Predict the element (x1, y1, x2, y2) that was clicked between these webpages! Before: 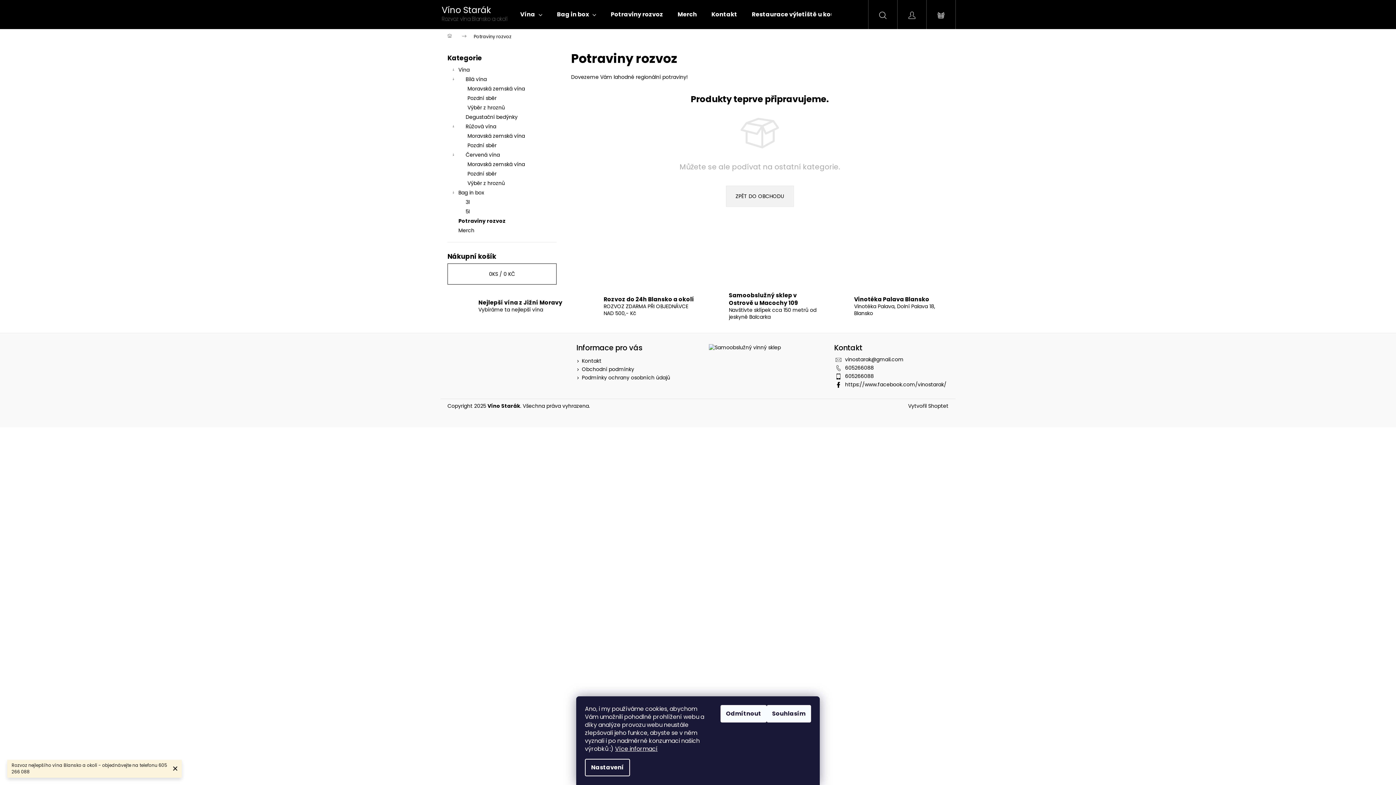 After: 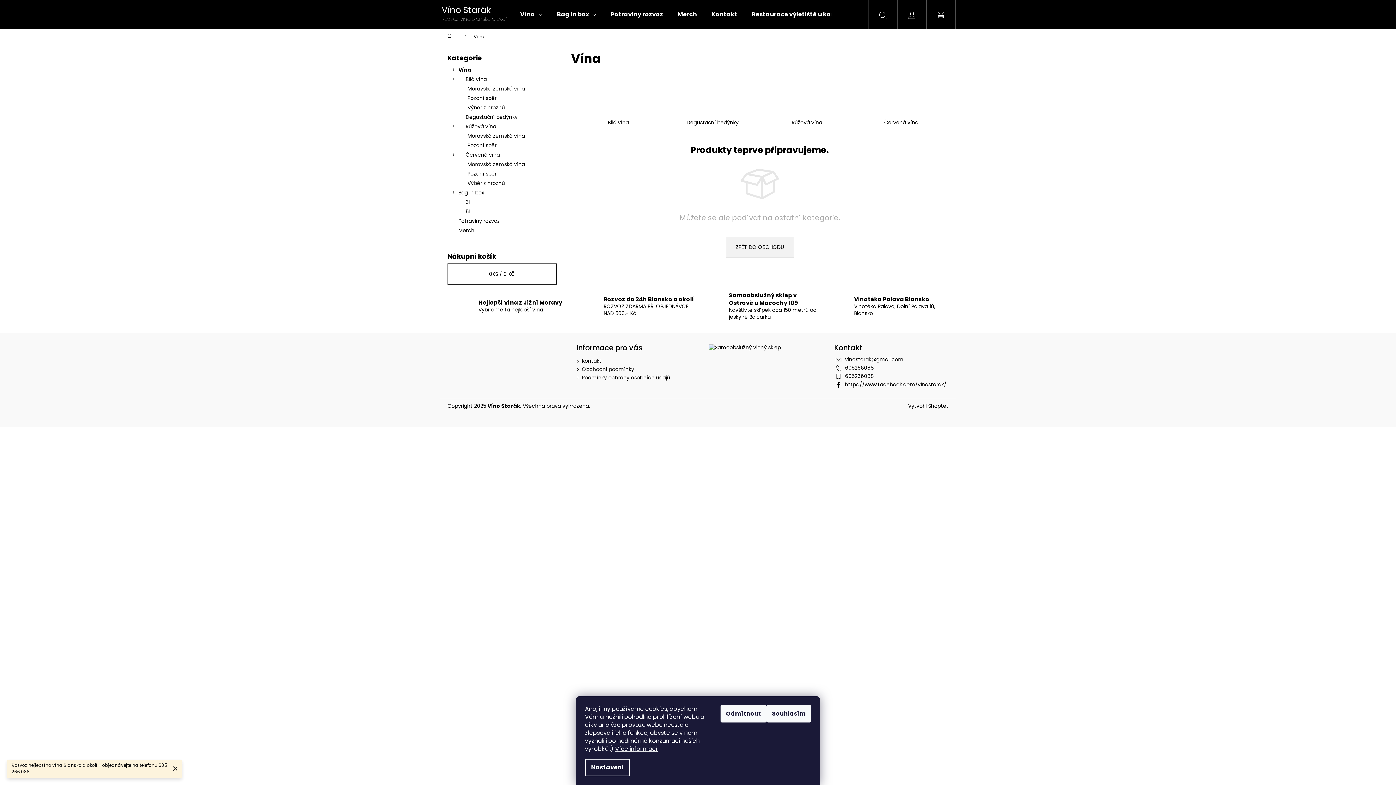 Action: bbox: (513, 0, 549, 29) label: Vína